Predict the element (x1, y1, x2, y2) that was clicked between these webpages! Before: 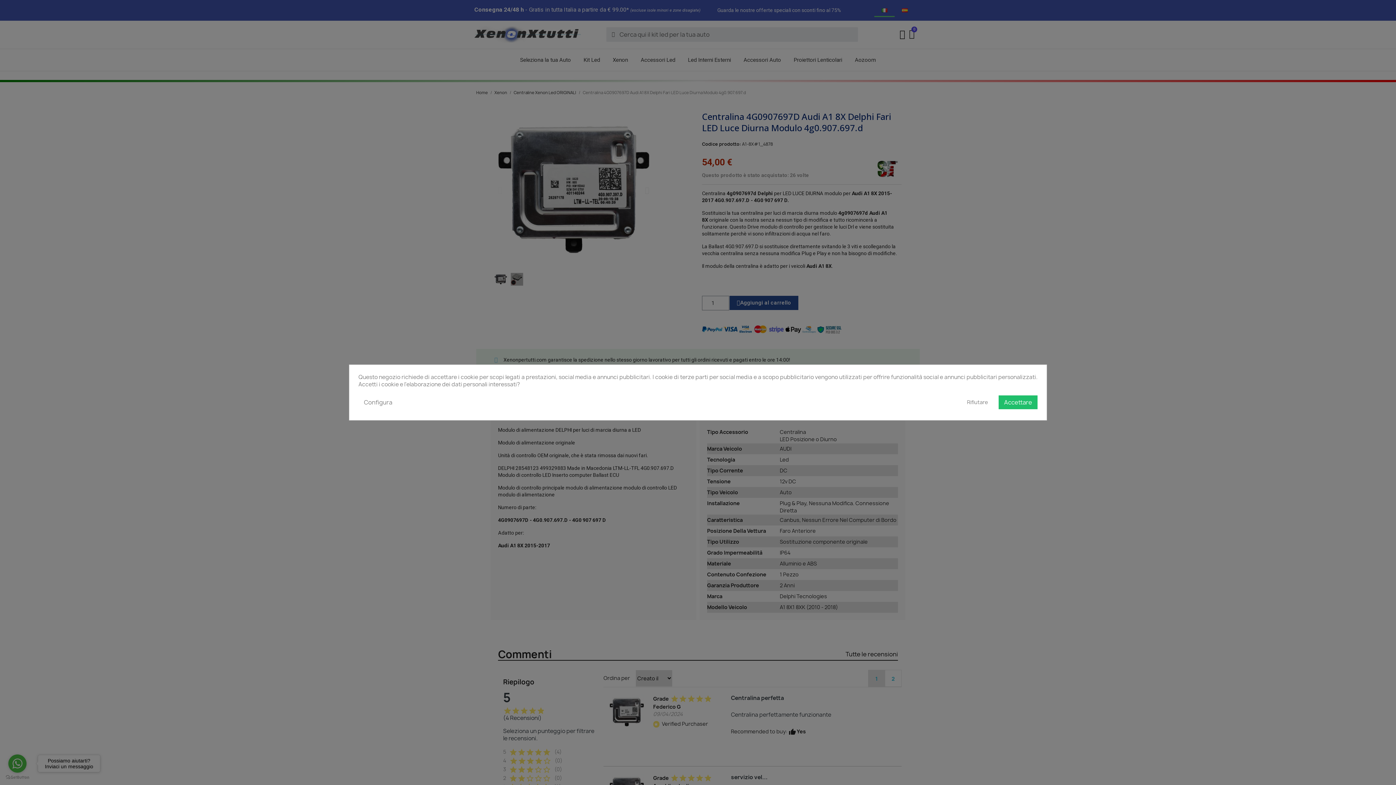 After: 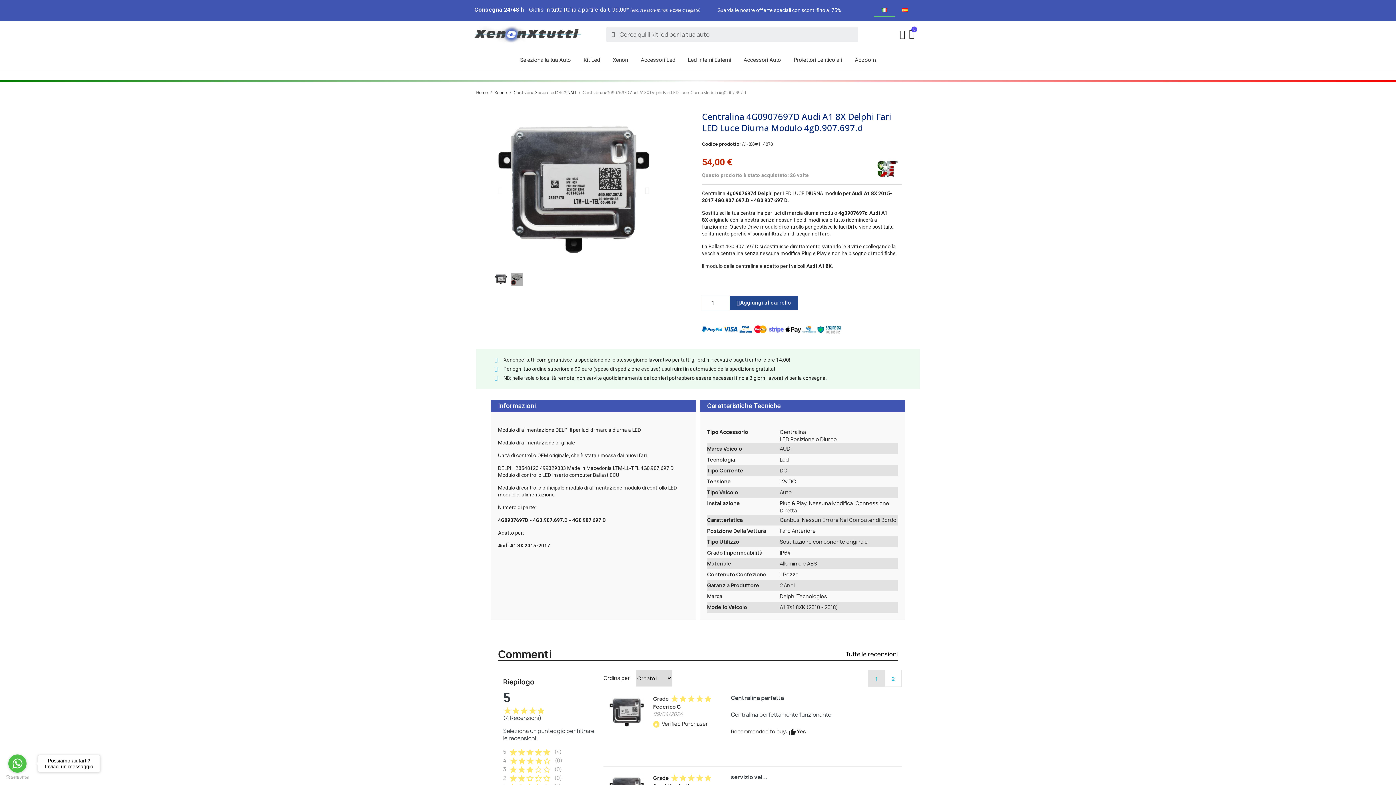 Action: label: Accettare bbox: (998, 395, 1037, 409)